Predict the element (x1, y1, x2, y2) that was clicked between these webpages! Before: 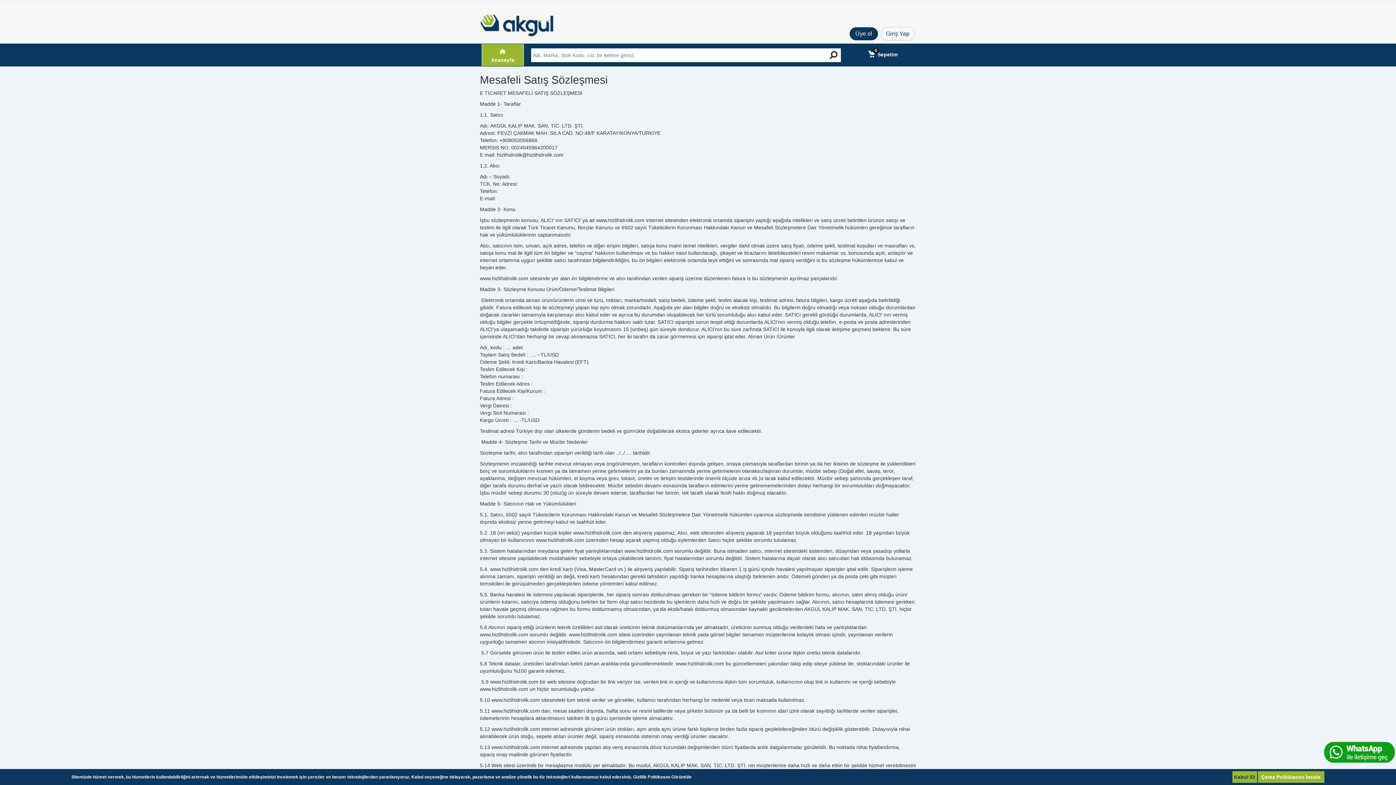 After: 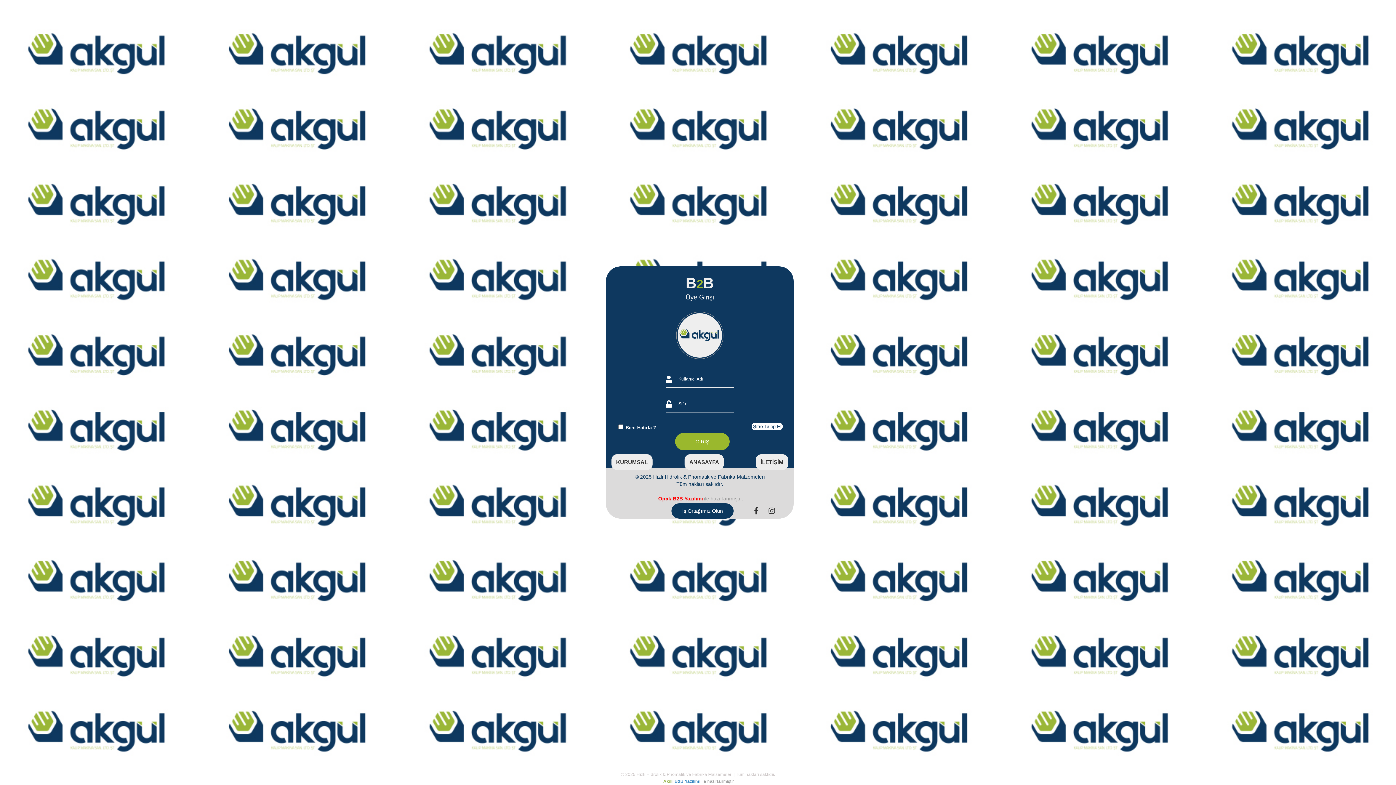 Action: bbox: (886, 30, 909, 36) label: Giriş Yap